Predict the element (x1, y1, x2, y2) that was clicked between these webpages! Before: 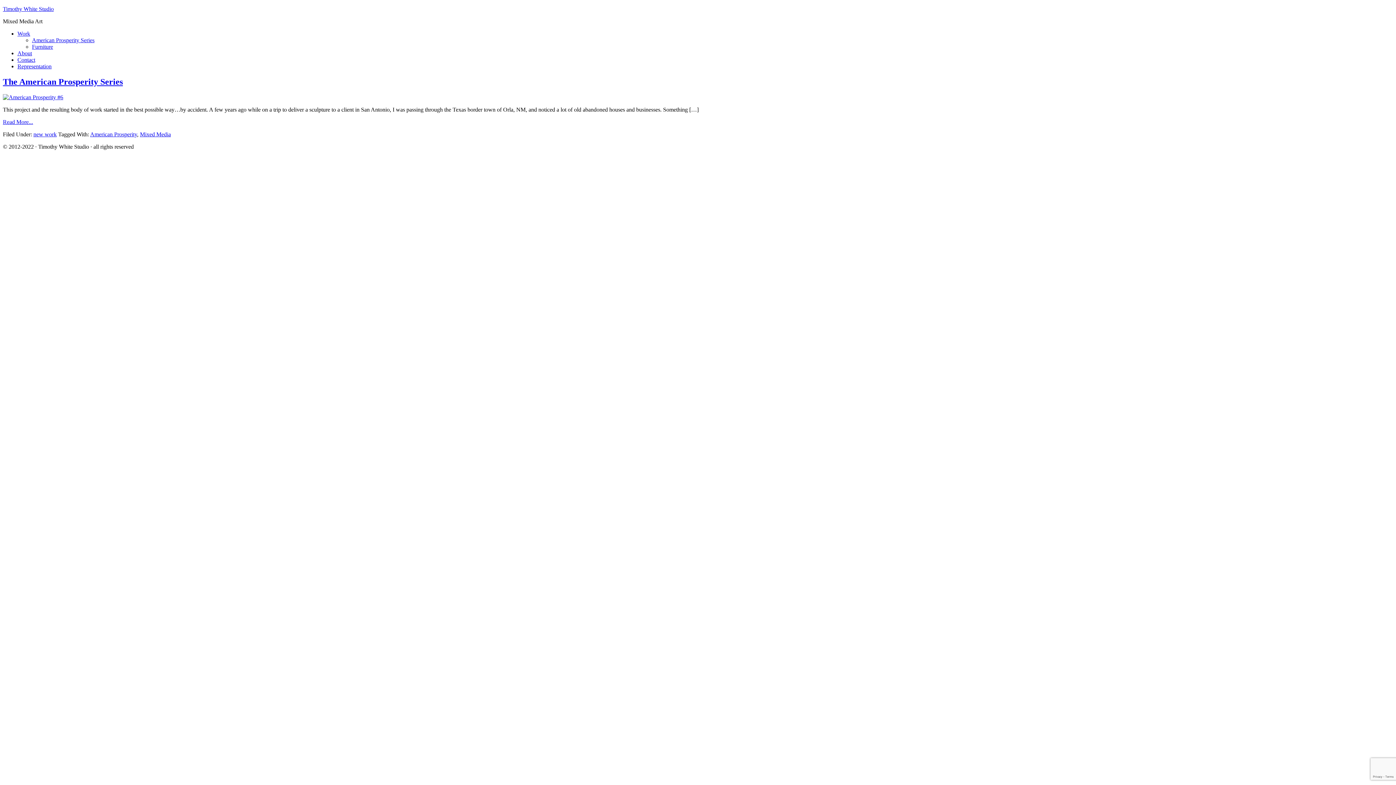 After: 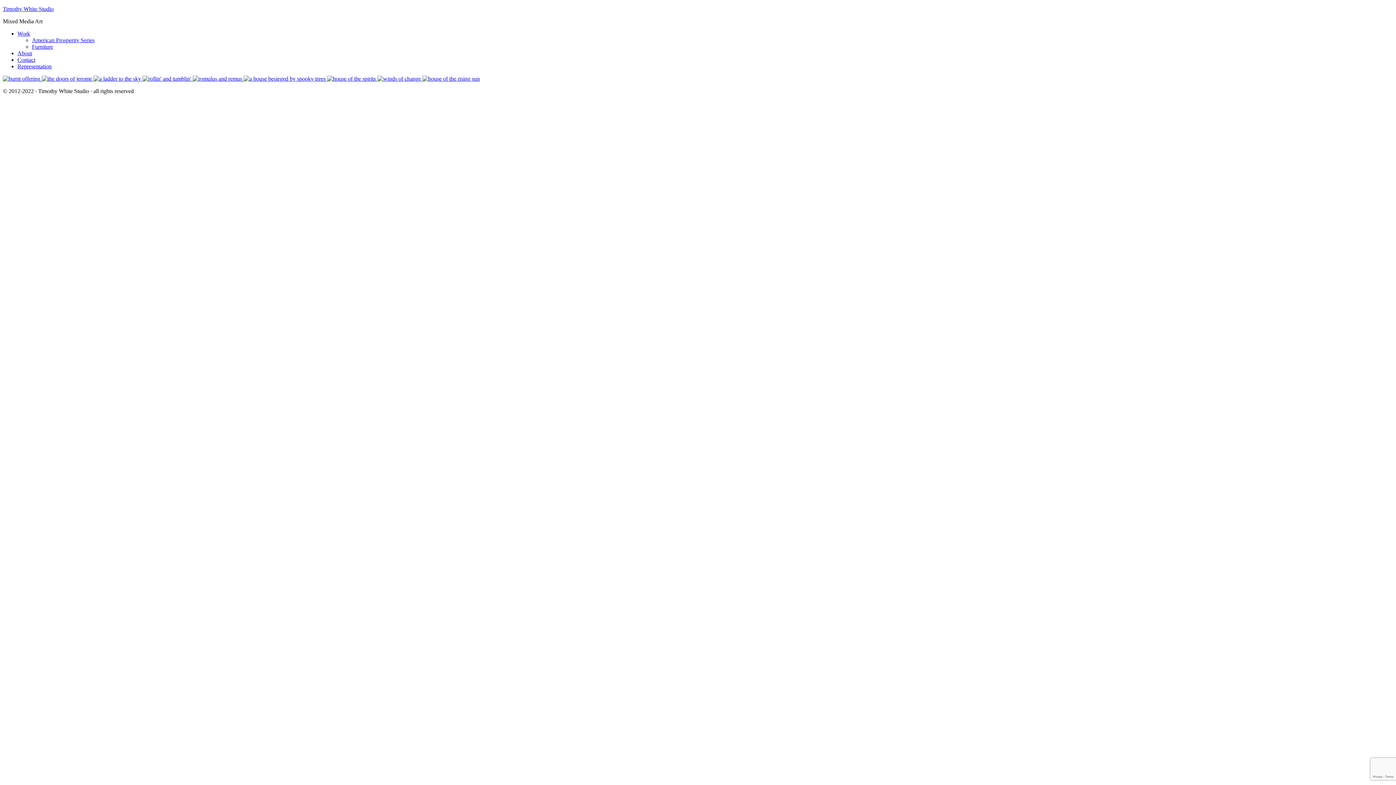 Action: label: Timothy White Studio bbox: (2, 5, 53, 12)